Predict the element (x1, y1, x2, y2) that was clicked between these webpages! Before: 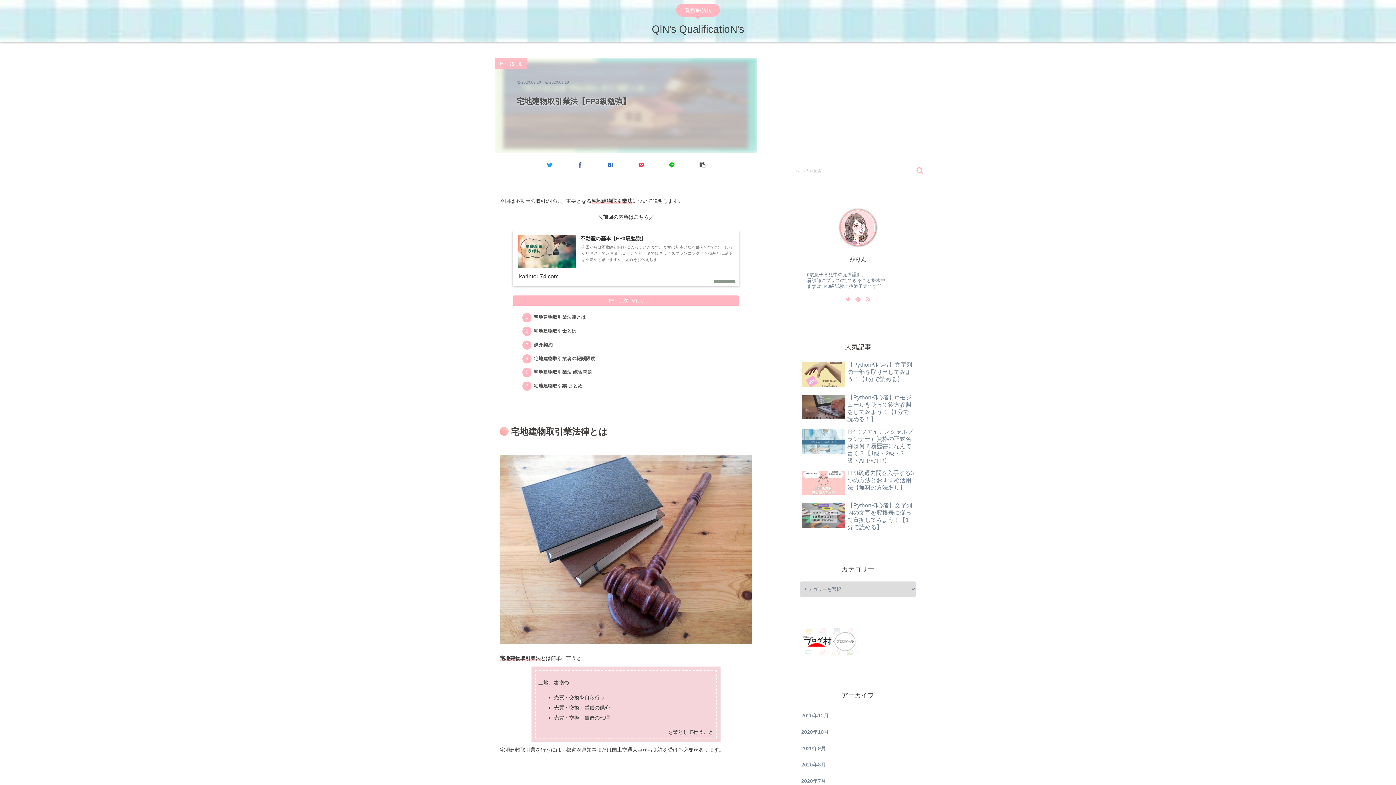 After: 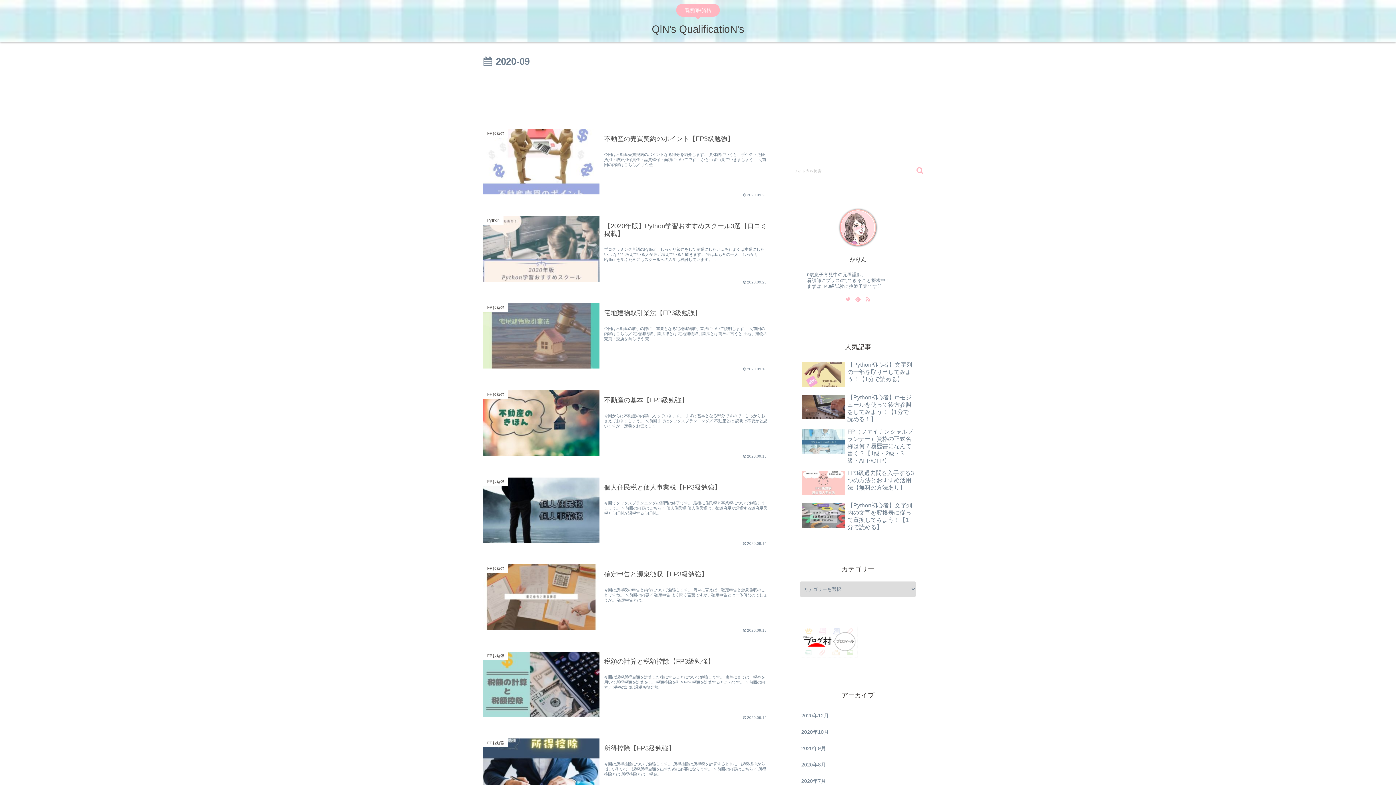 Action: bbox: (800, 740, 916, 756) label: 2020年9月